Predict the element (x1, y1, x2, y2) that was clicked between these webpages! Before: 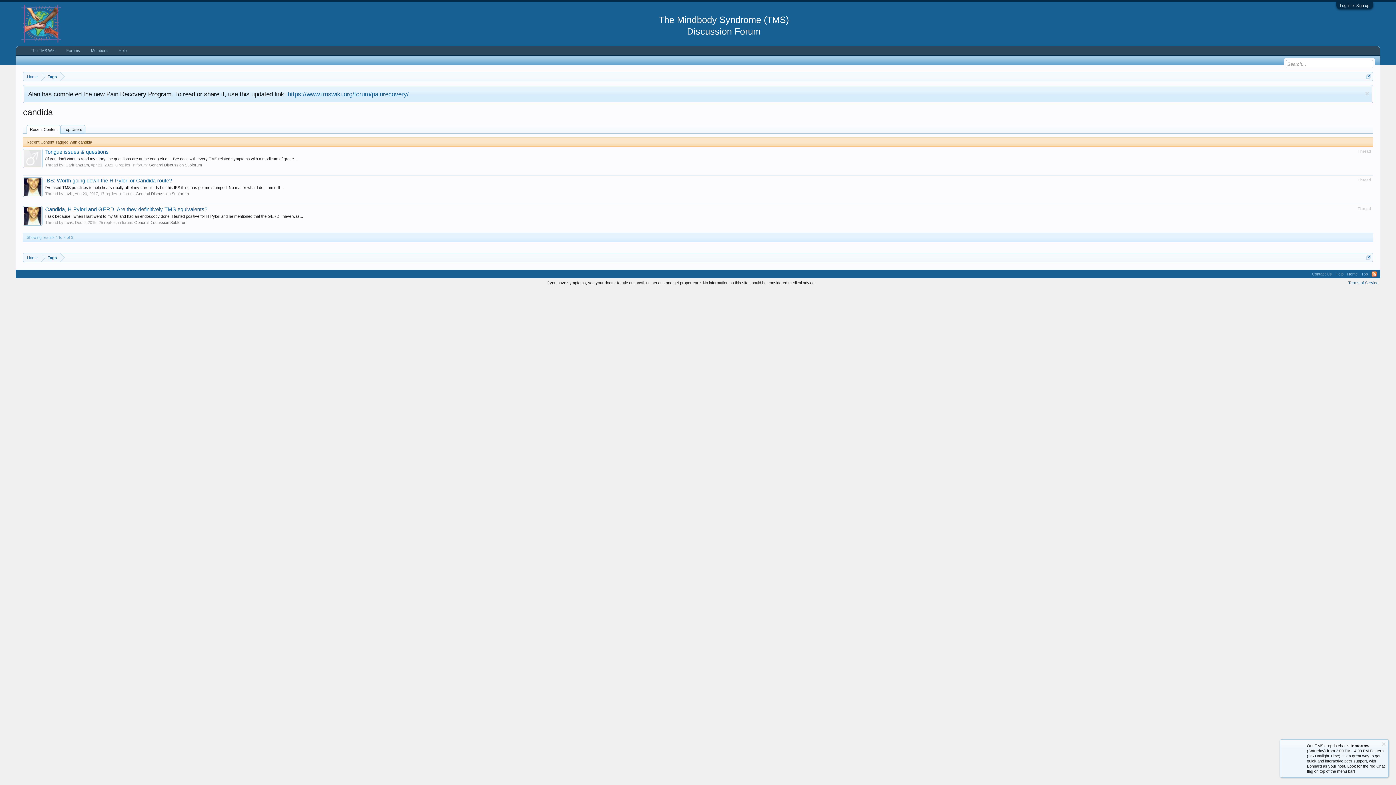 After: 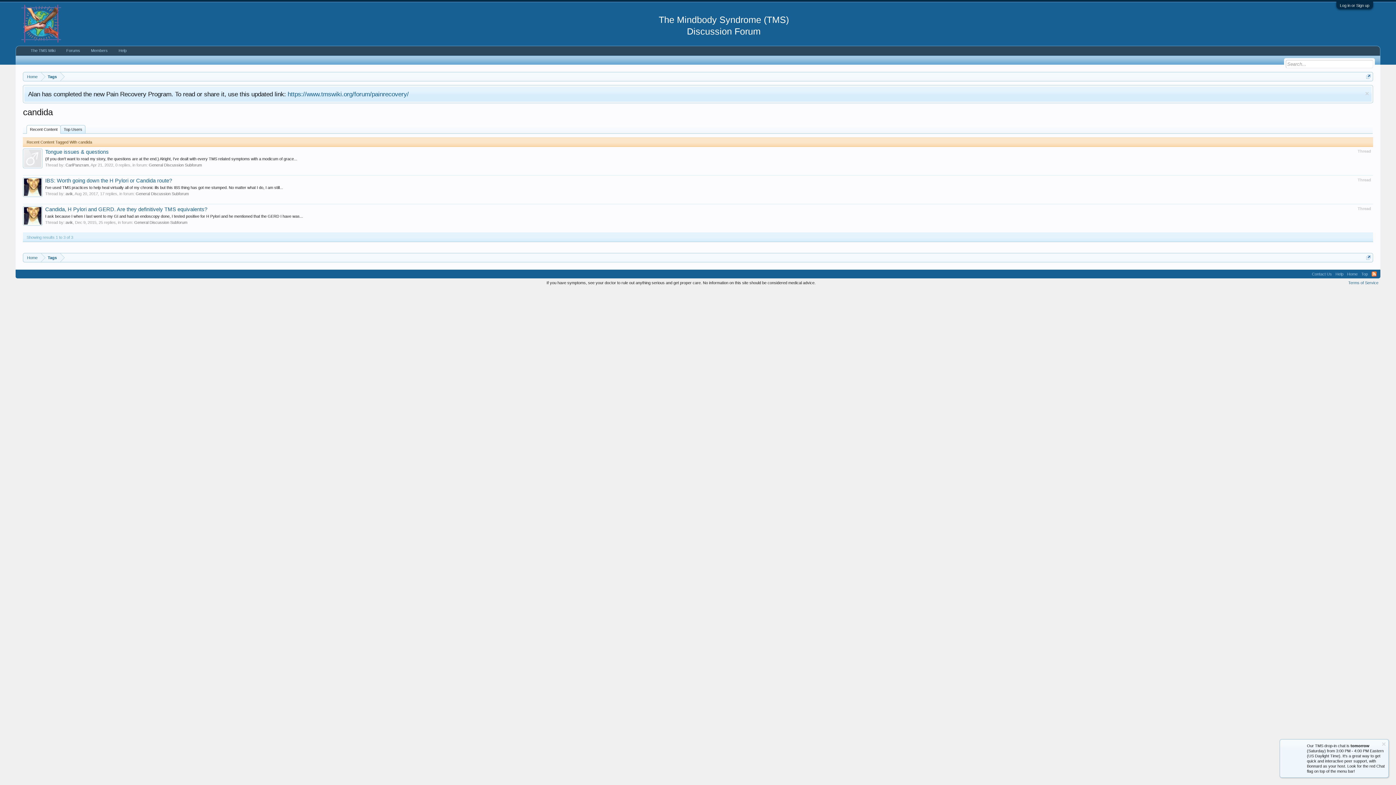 Action: bbox: (26, 125, 60, 133) label: Recent Content